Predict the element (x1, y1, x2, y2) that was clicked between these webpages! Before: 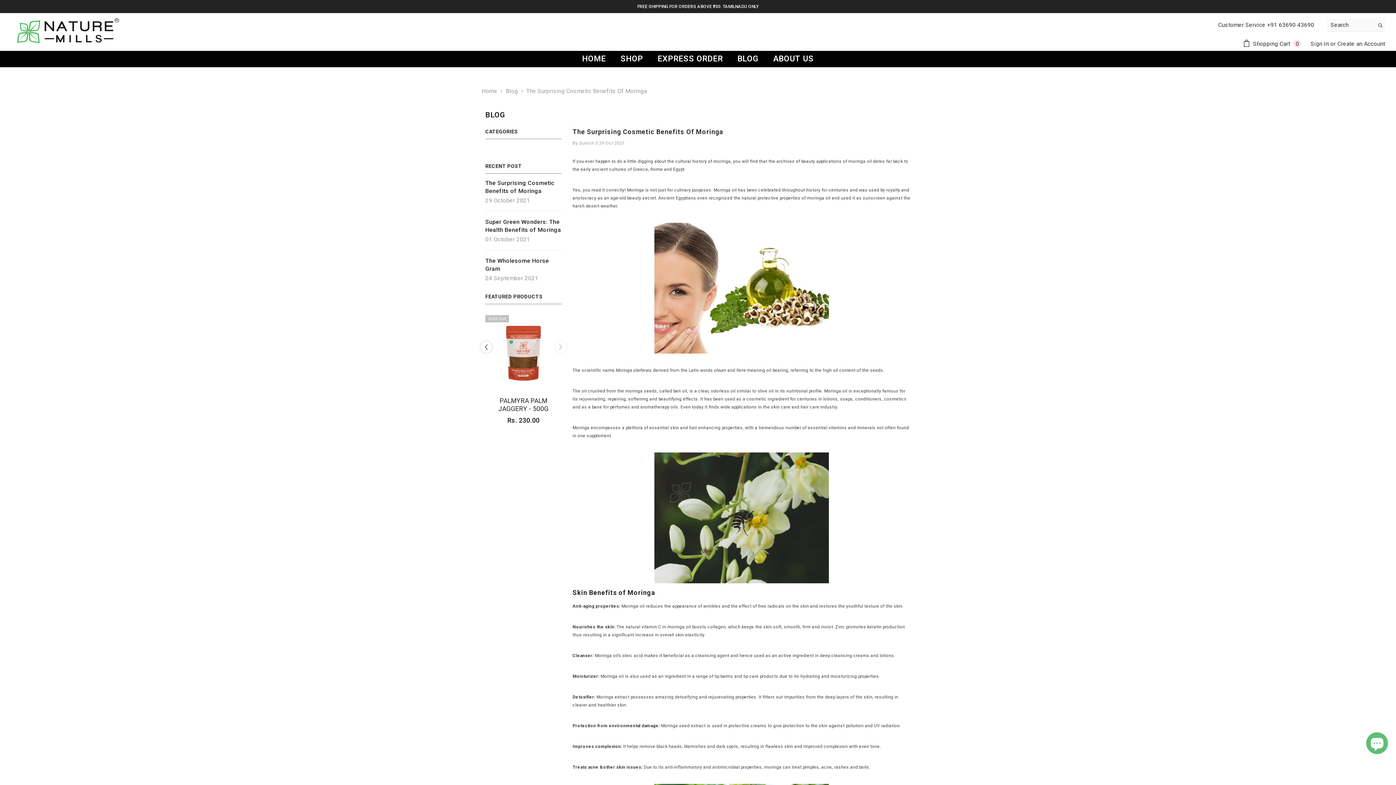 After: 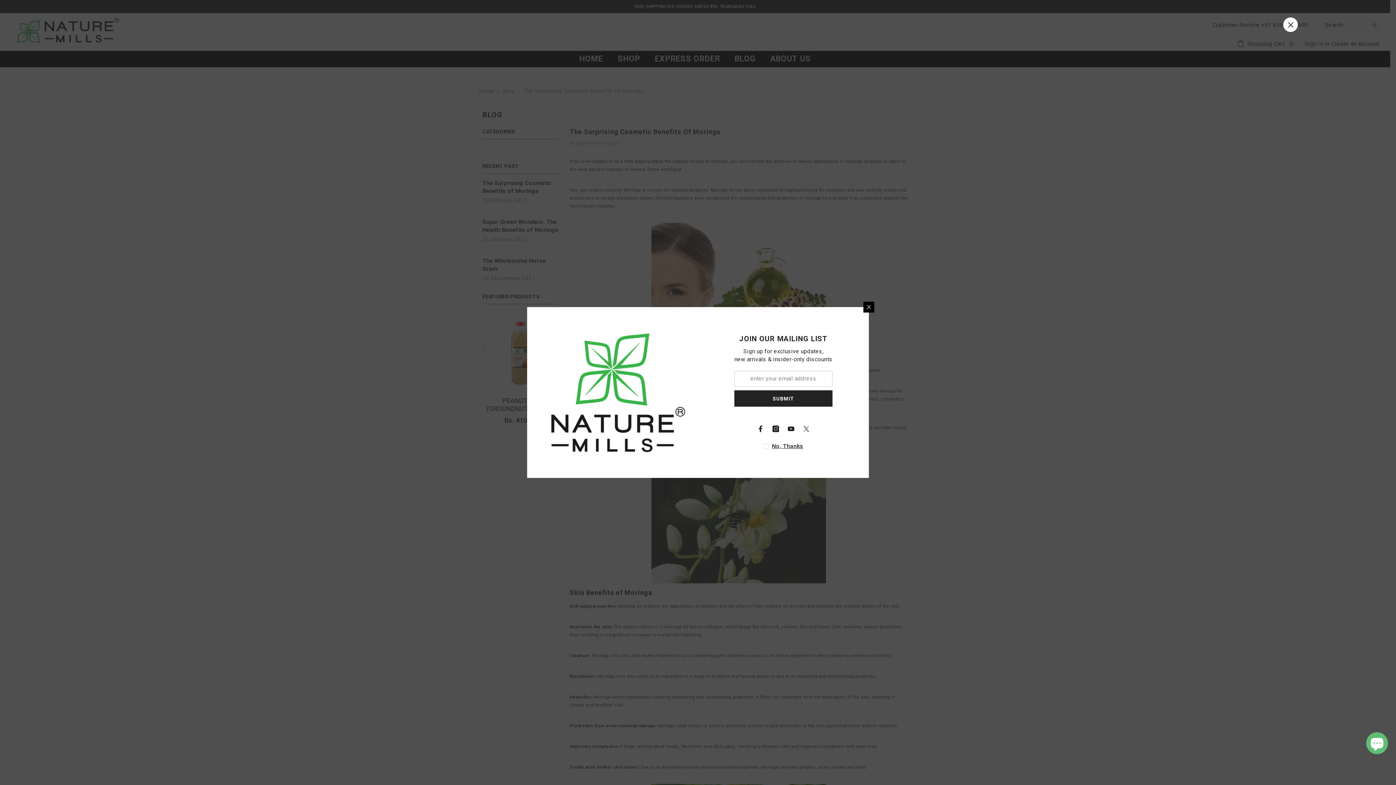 Action: label: +91 63690 43690 bbox: (1267, 21, 1314, 28)